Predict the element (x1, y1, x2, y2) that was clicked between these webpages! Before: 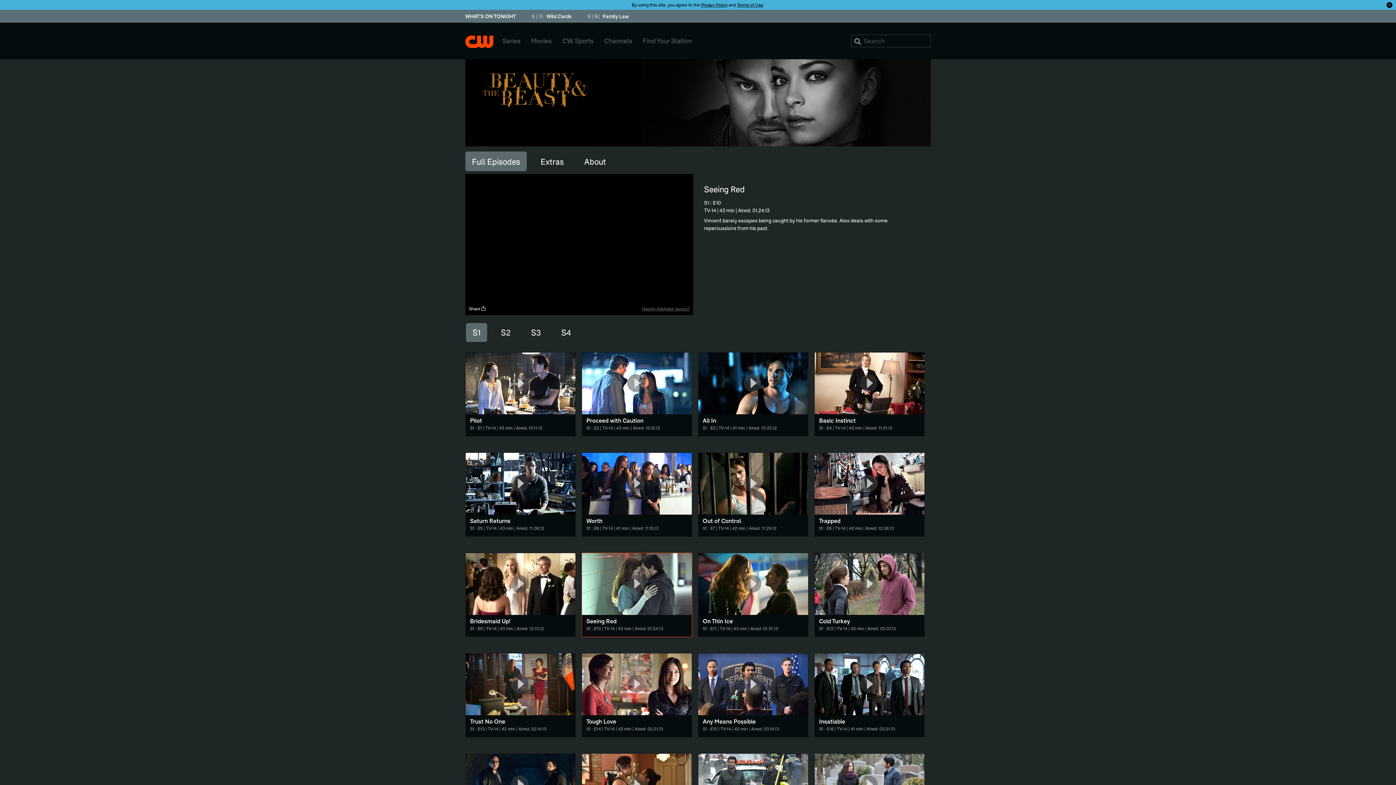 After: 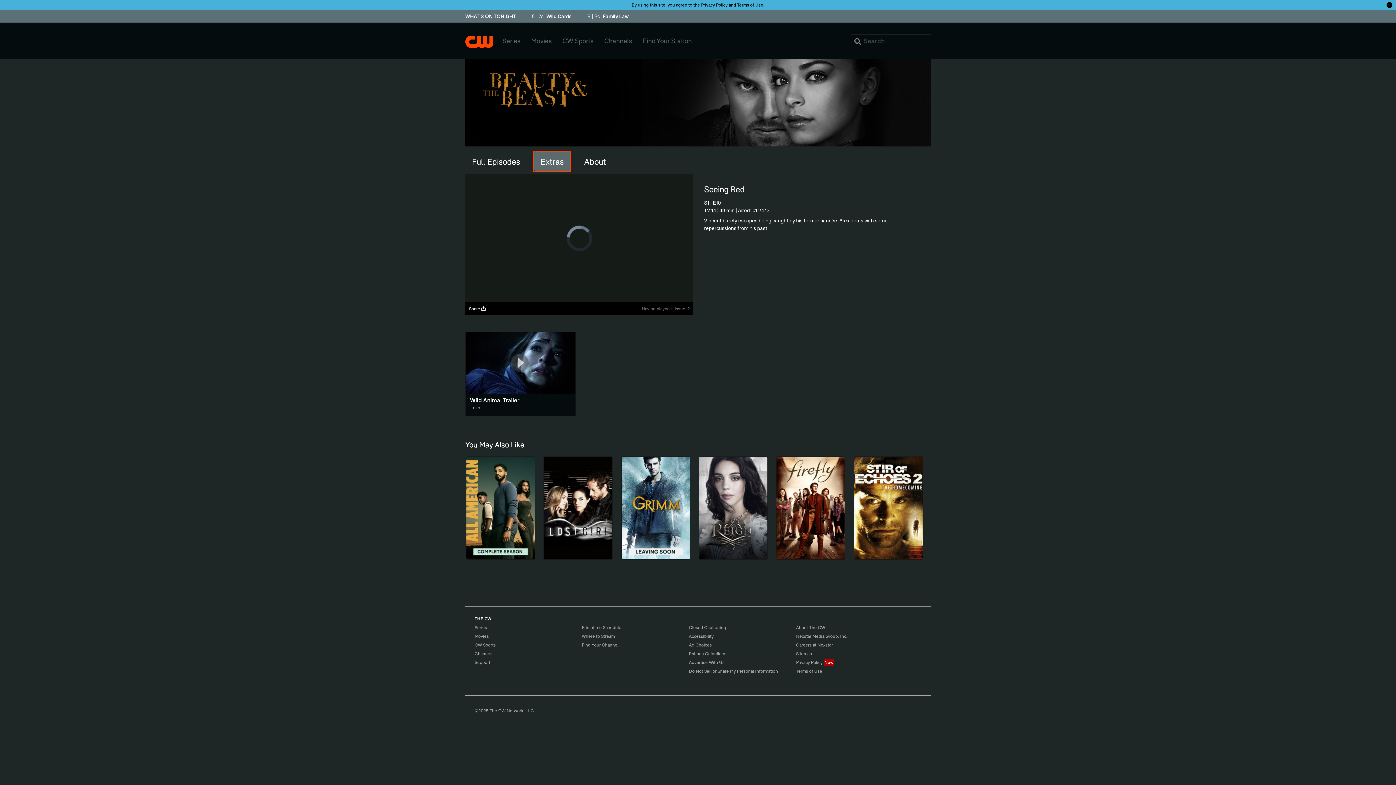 Action: bbox: (534, 151, 570, 171) label: Extras